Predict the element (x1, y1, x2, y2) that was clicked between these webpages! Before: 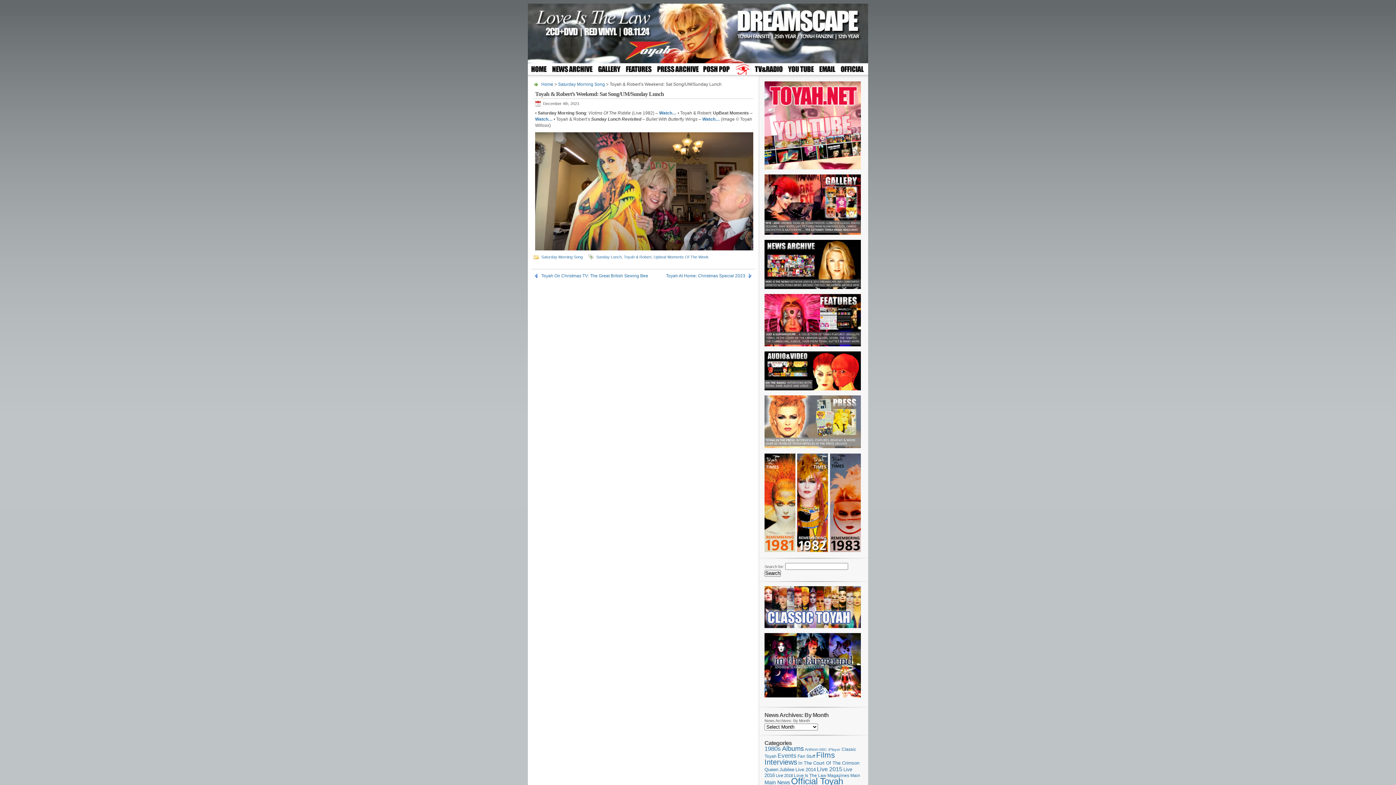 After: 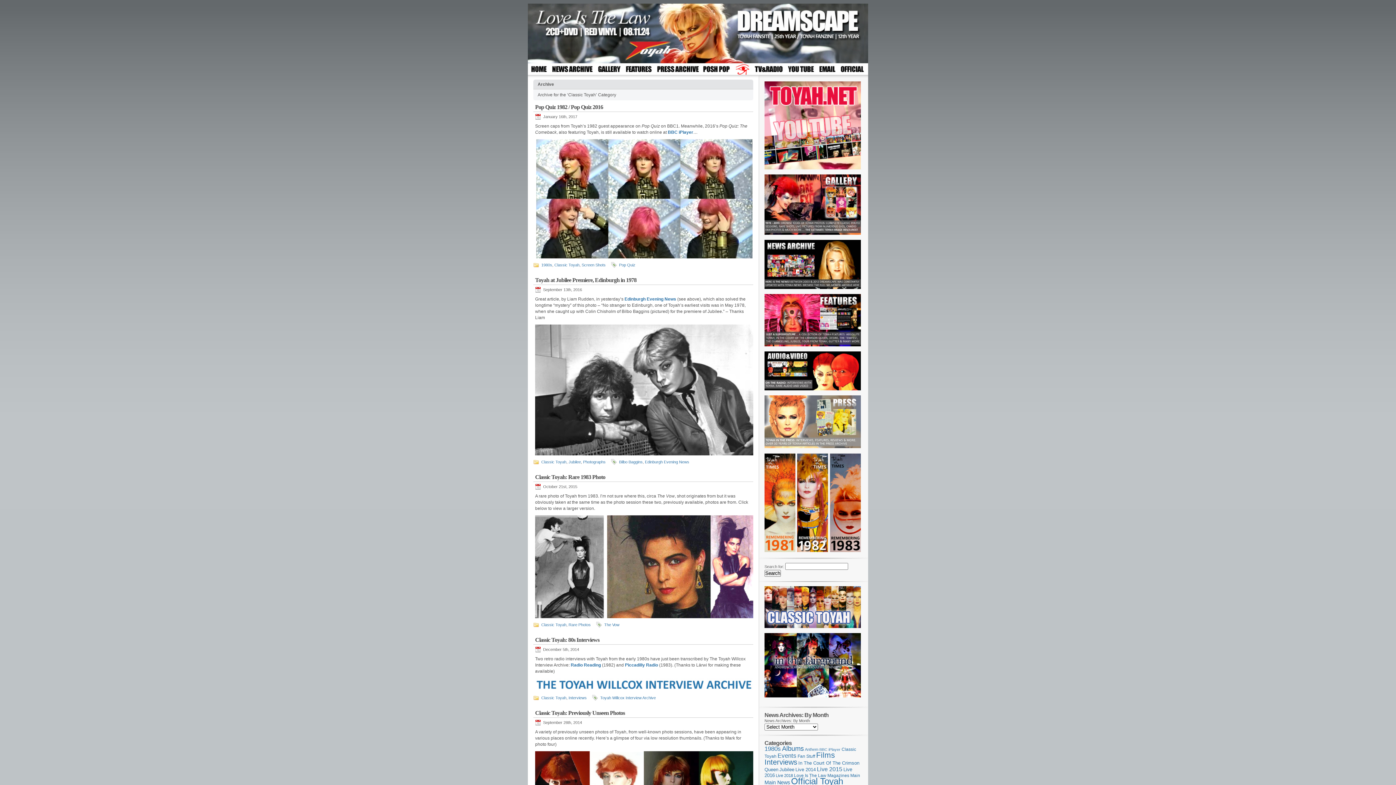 Action: bbox: (764, 628, 861, 632)